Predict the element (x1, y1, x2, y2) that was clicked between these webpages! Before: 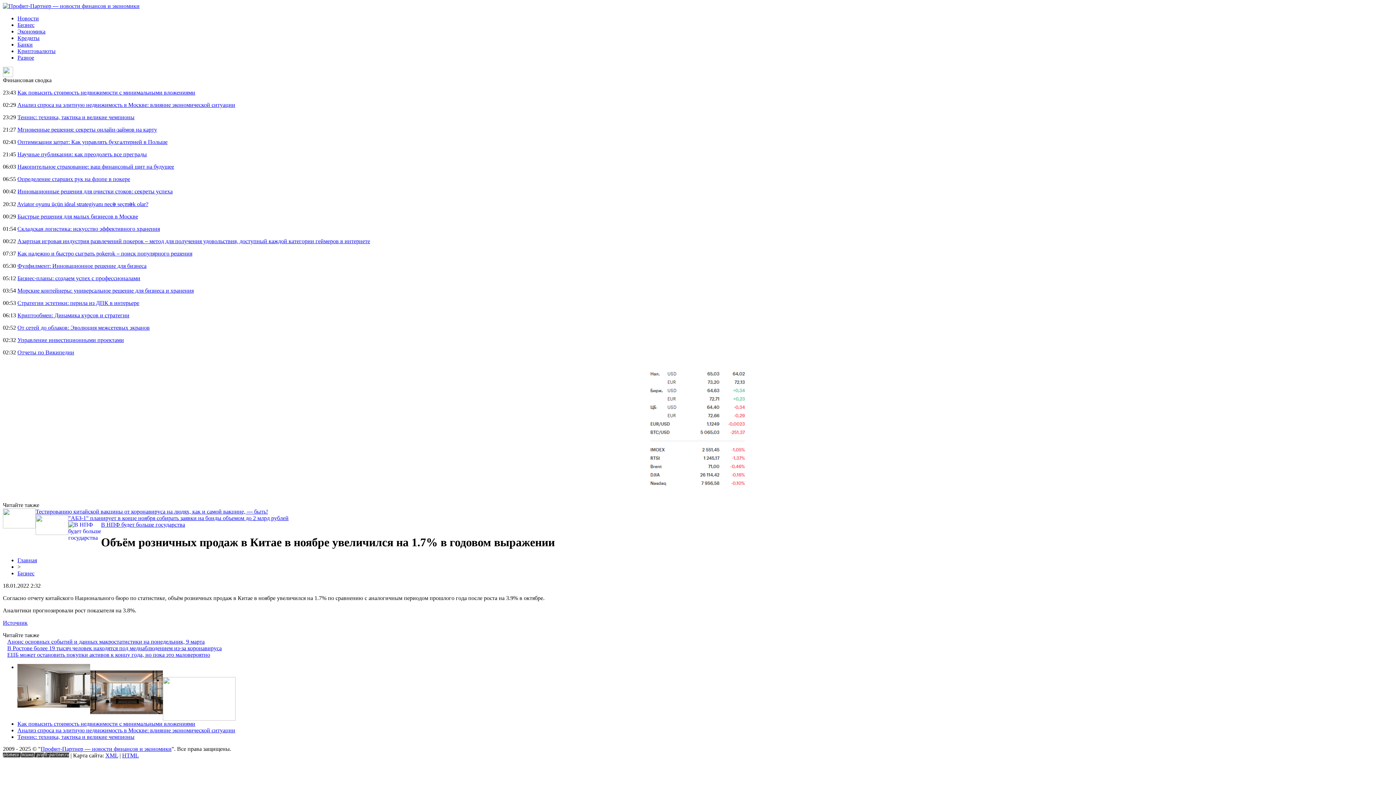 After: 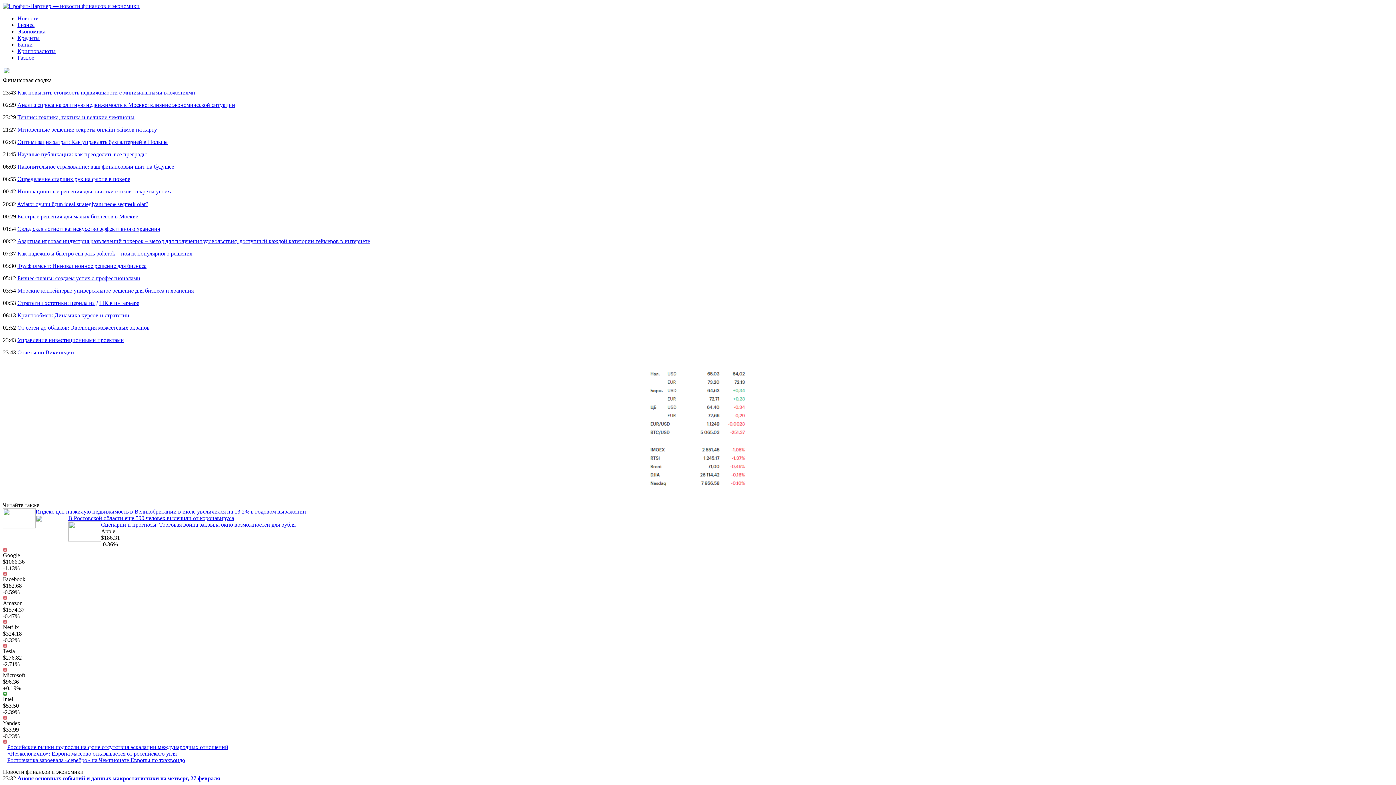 Action: bbox: (40, 746, 171, 752) label: Профит-Партнер — новости финансов и экономики